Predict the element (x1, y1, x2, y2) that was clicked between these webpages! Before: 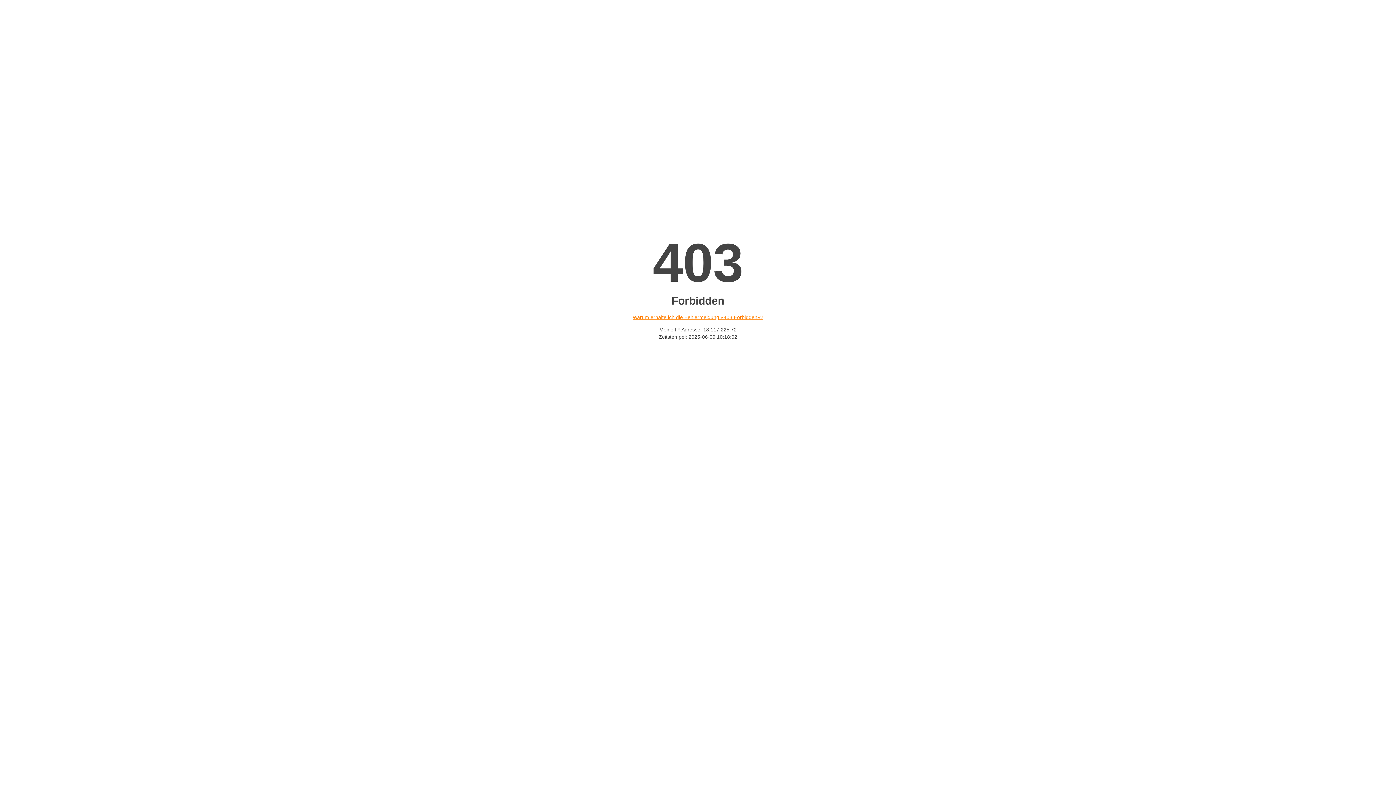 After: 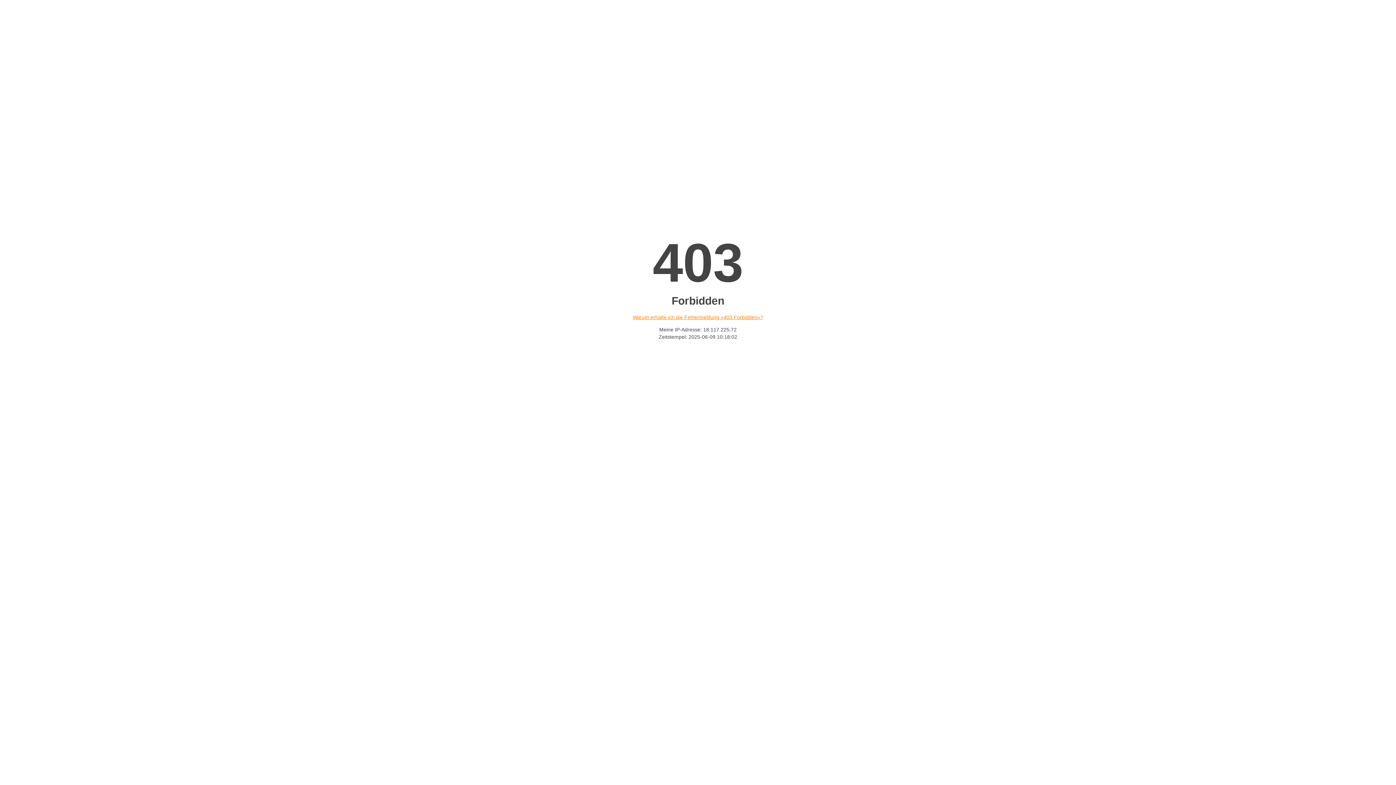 Action: bbox: (632, 314, 763, 320) label: Warum erhalte ich die Fehlermeldung «403 Forbidden»?